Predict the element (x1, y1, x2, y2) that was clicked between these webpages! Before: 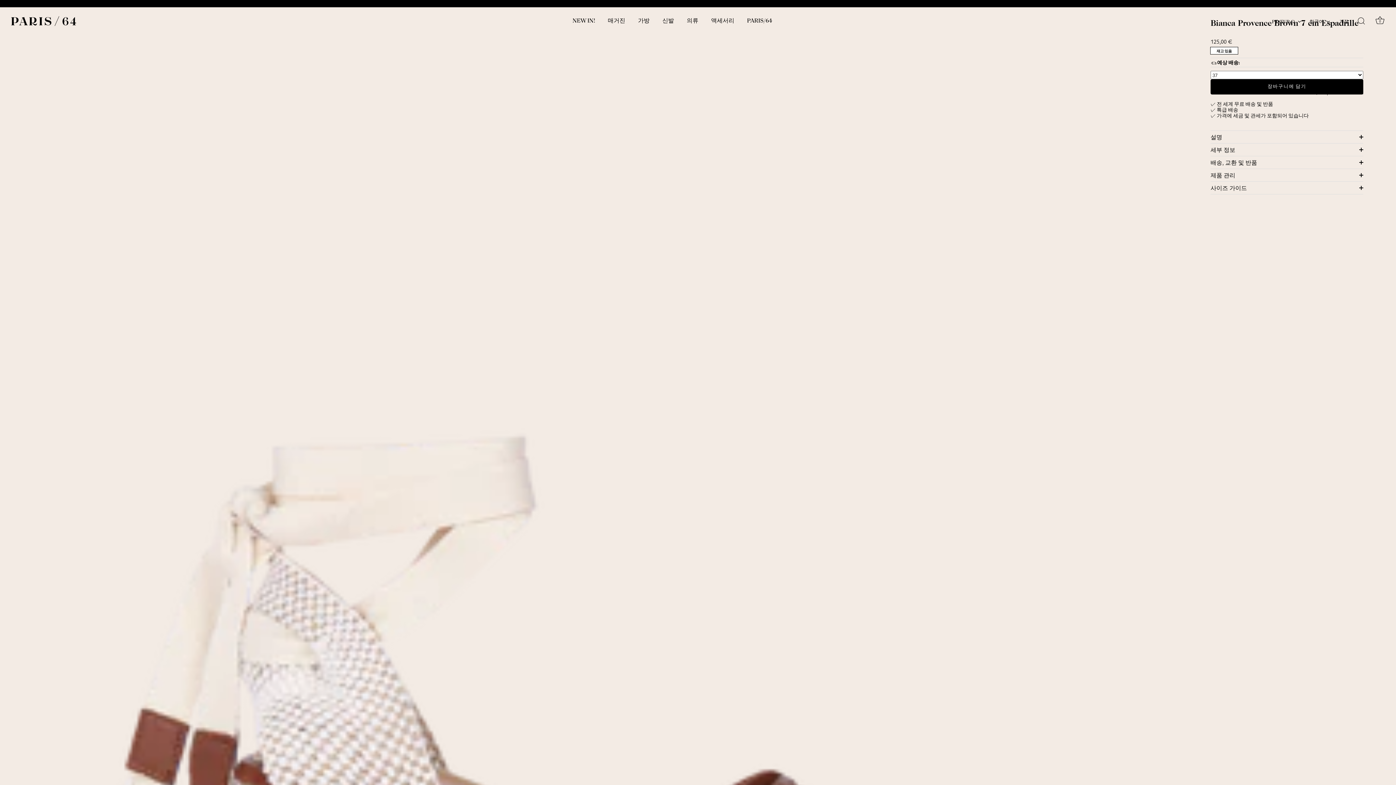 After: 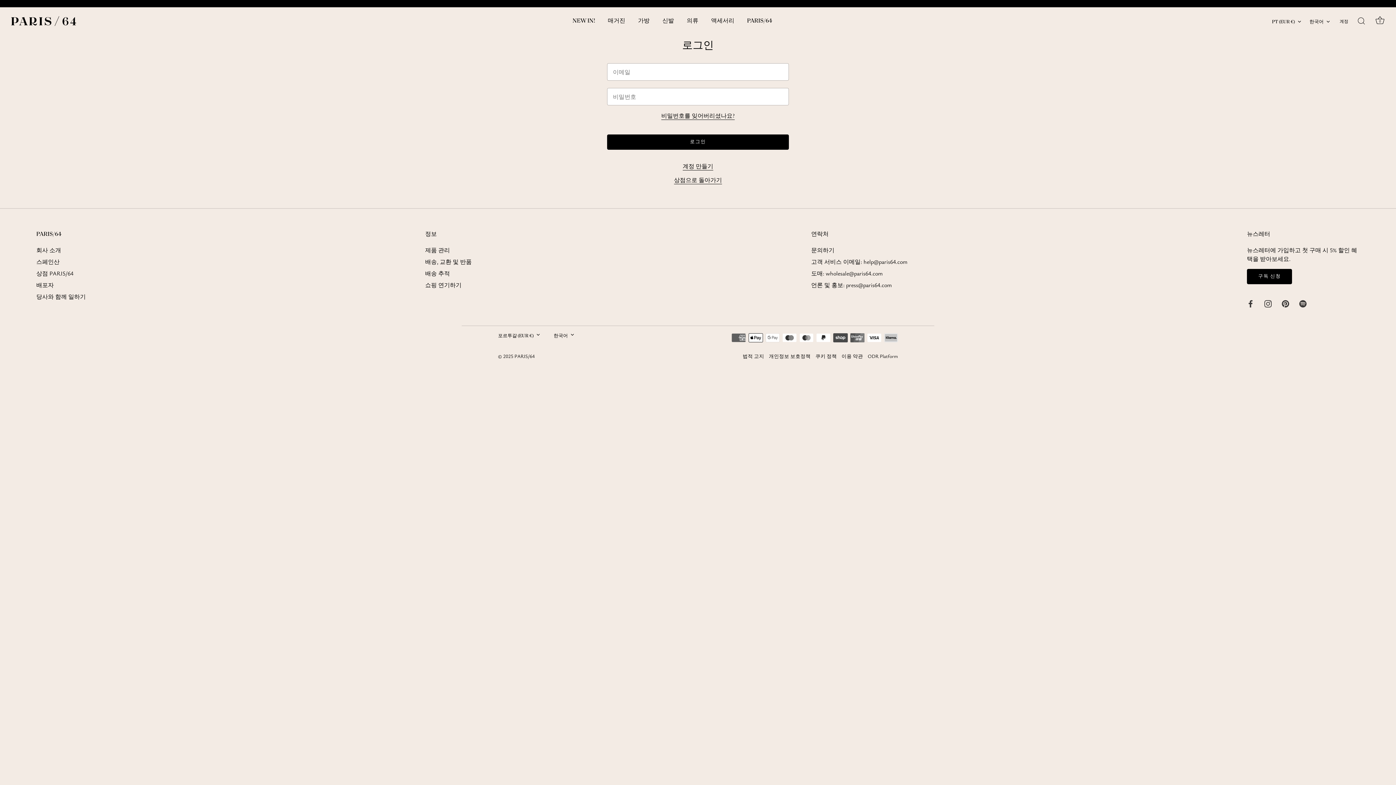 Action: label: 계정 bbox: (1340, 17, 1359, 26)